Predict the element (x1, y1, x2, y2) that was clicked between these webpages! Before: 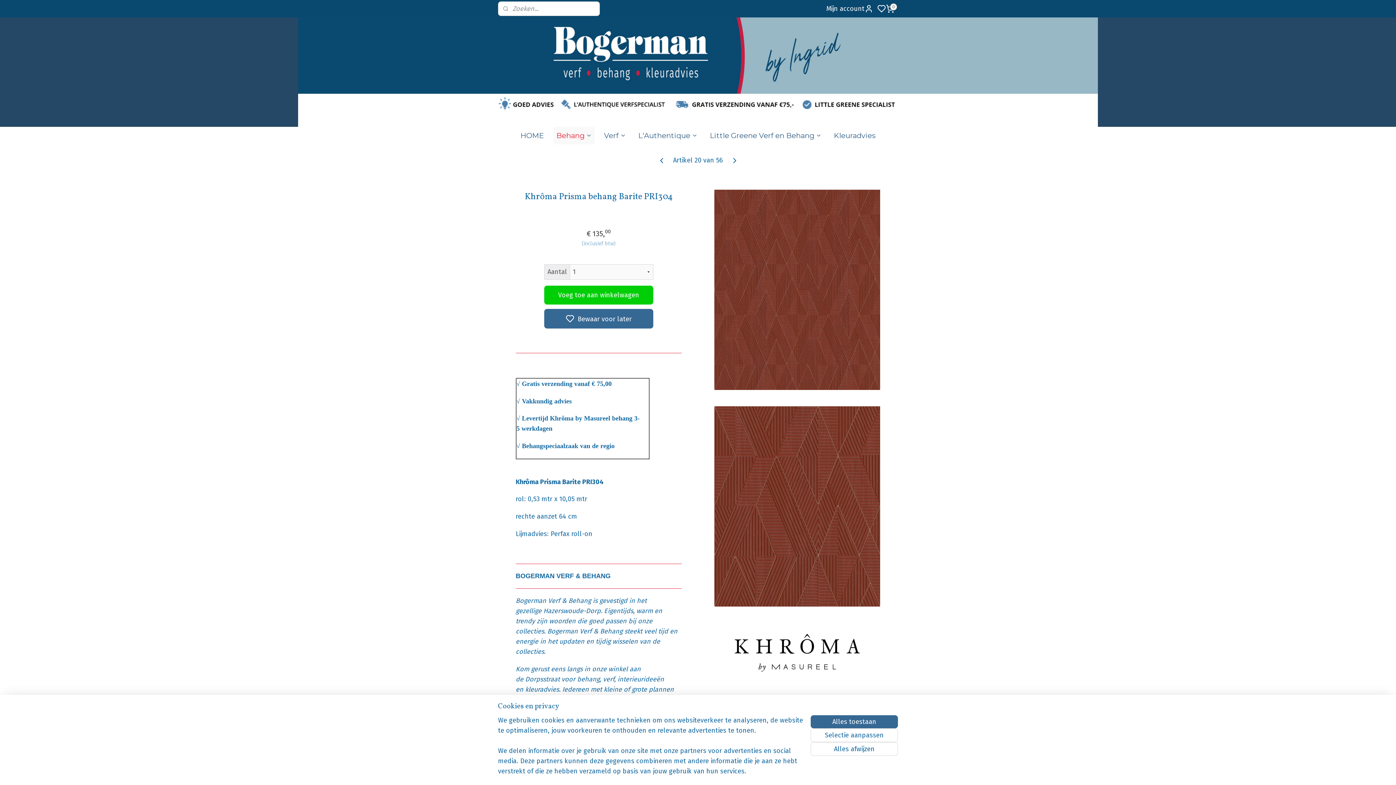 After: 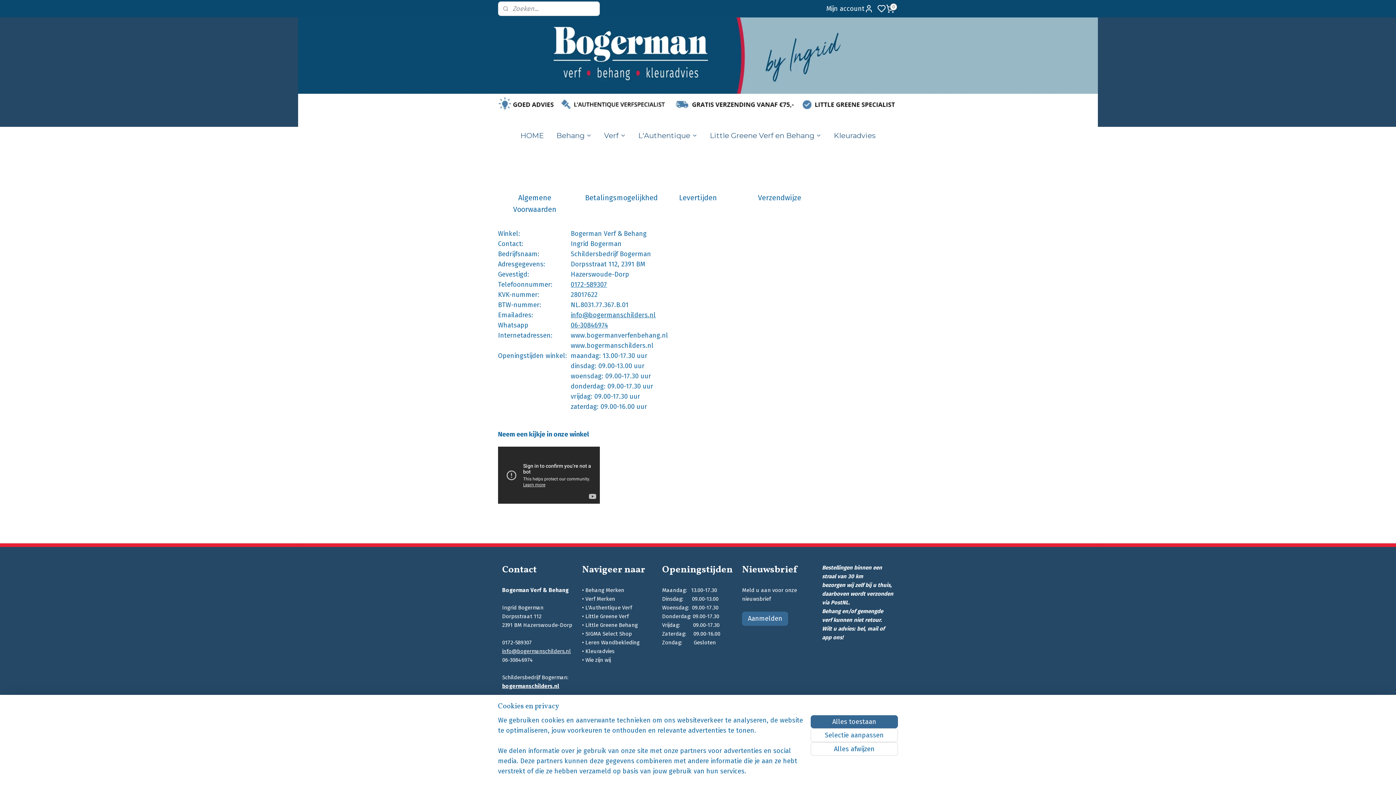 Action: label: Hazerswoude-Dorp bbox: (543, 607, 600, 615)